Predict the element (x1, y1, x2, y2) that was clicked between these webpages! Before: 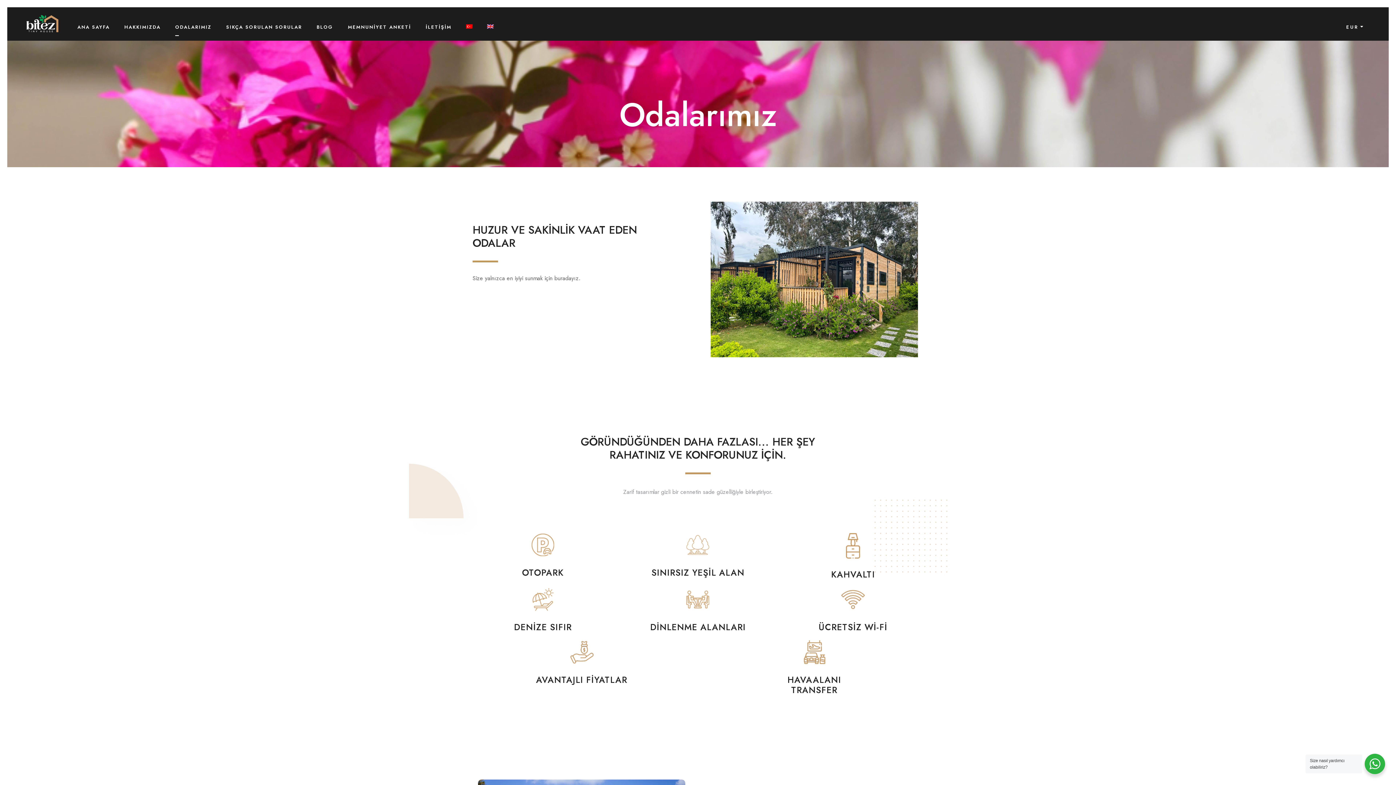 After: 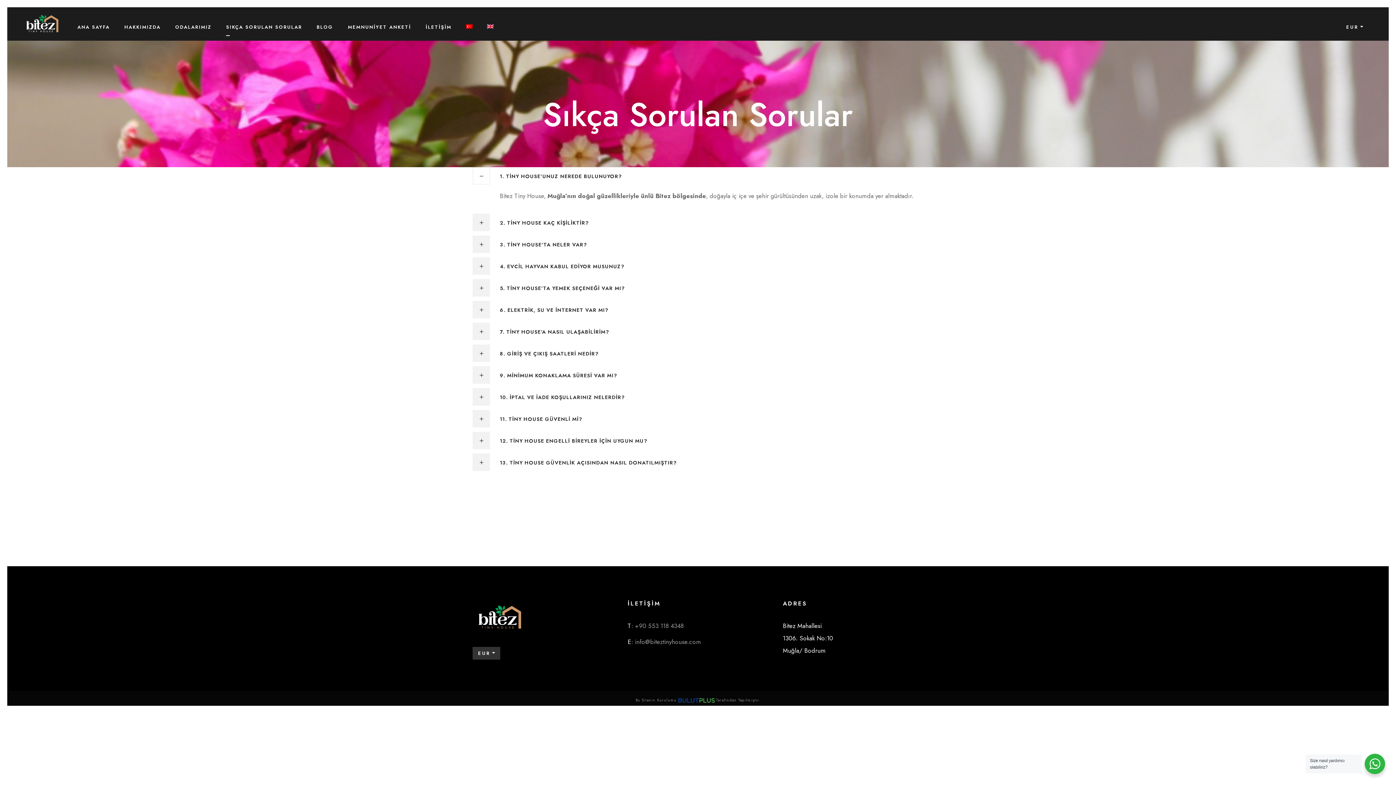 Action: label: SIKÇA SORULAN SORULAR bbox: (226, 23, 302, 40)